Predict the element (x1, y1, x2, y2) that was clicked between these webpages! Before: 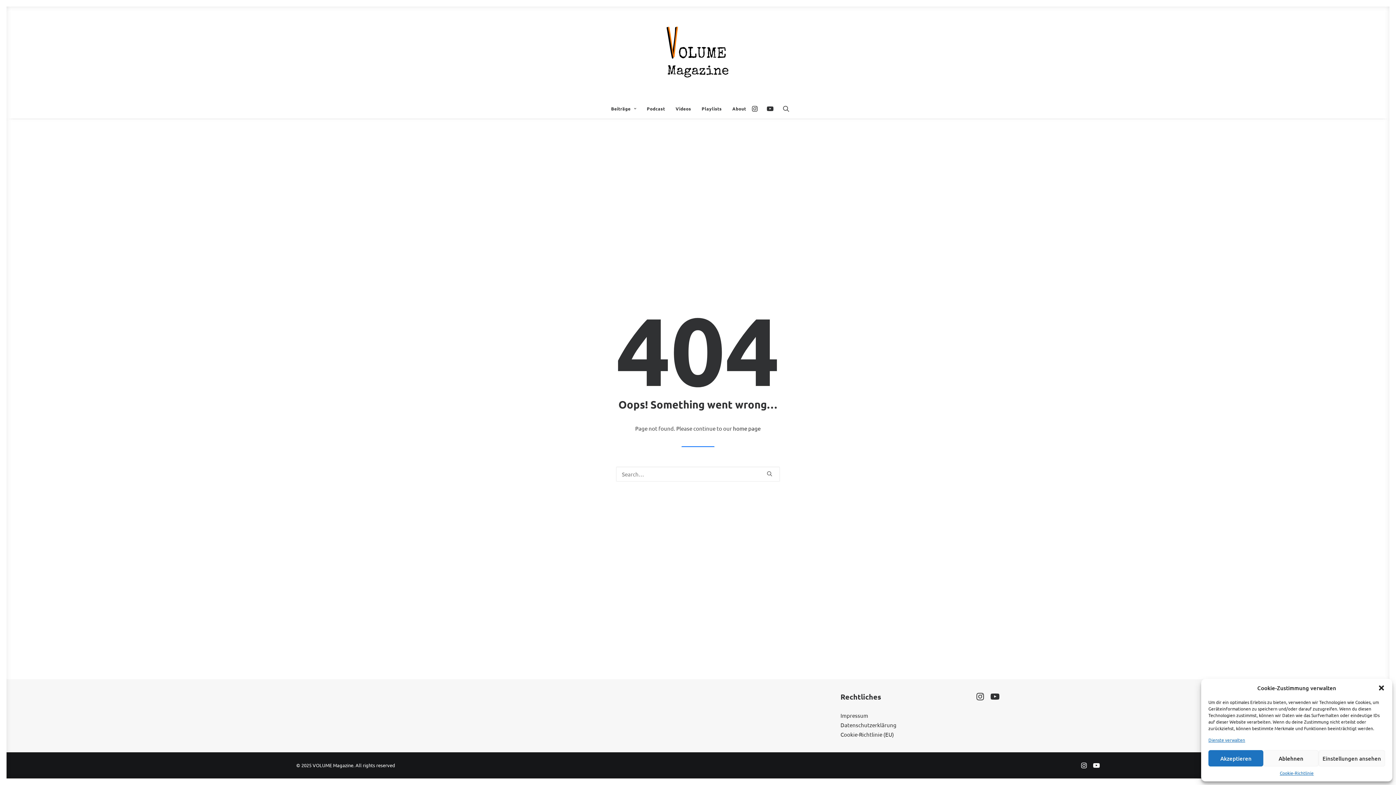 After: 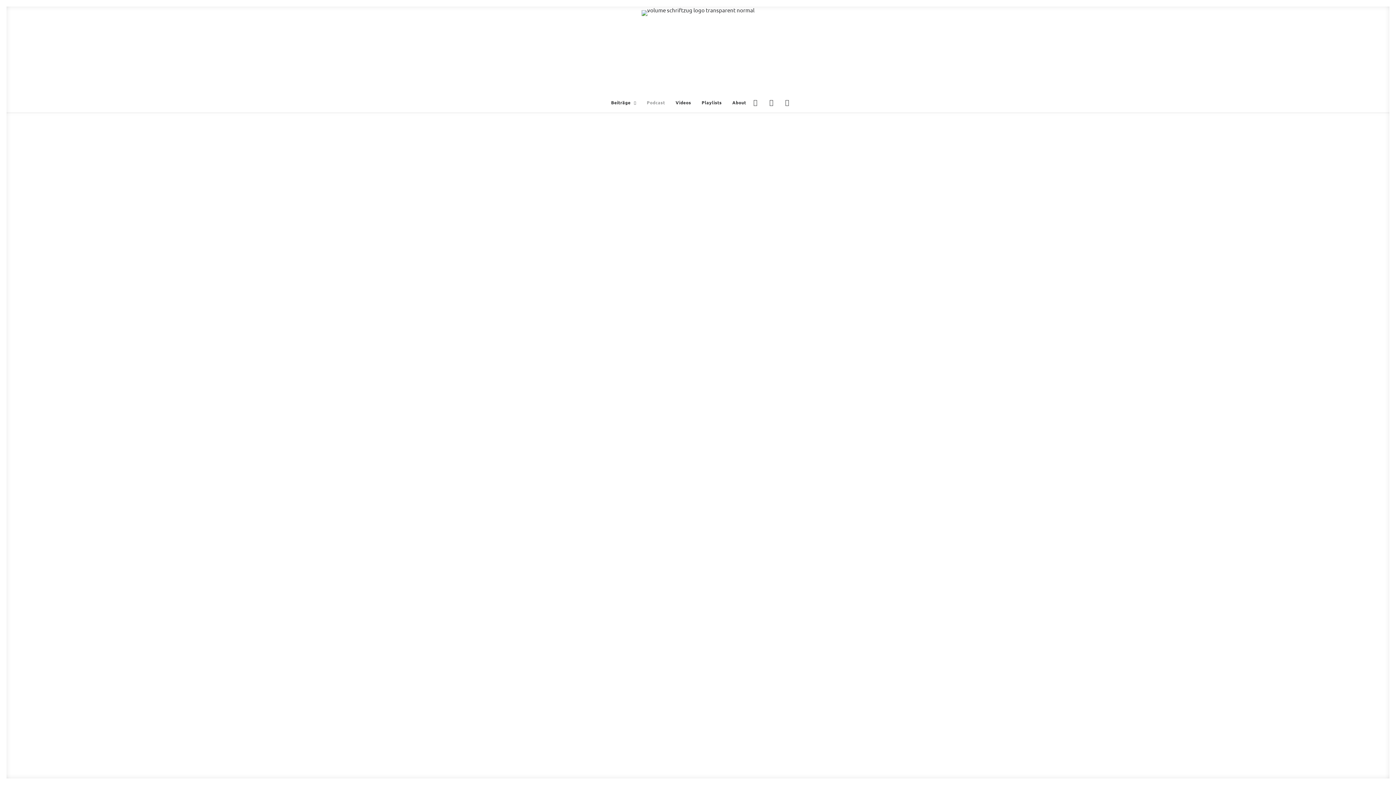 Action: bbox: (642, 98, 670, 118) label: Podcast